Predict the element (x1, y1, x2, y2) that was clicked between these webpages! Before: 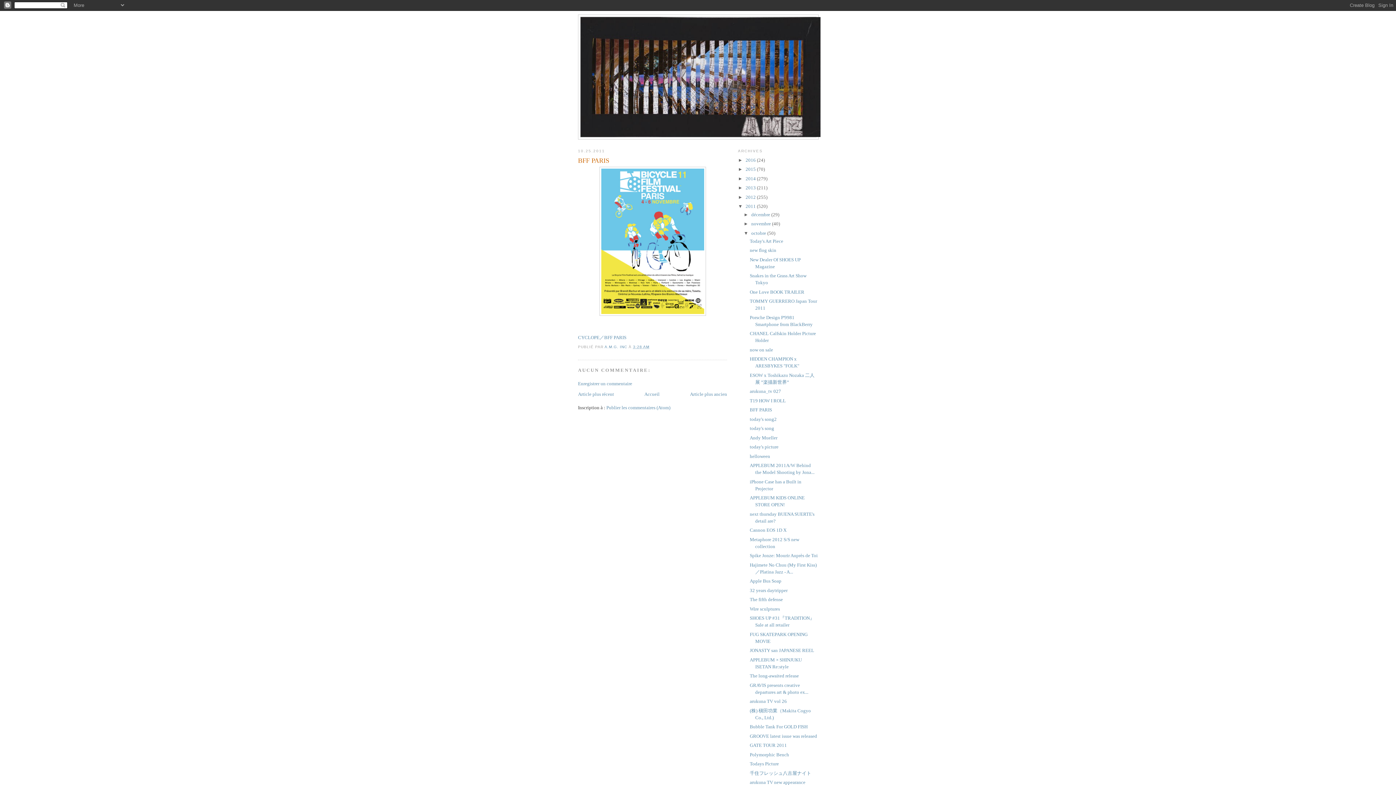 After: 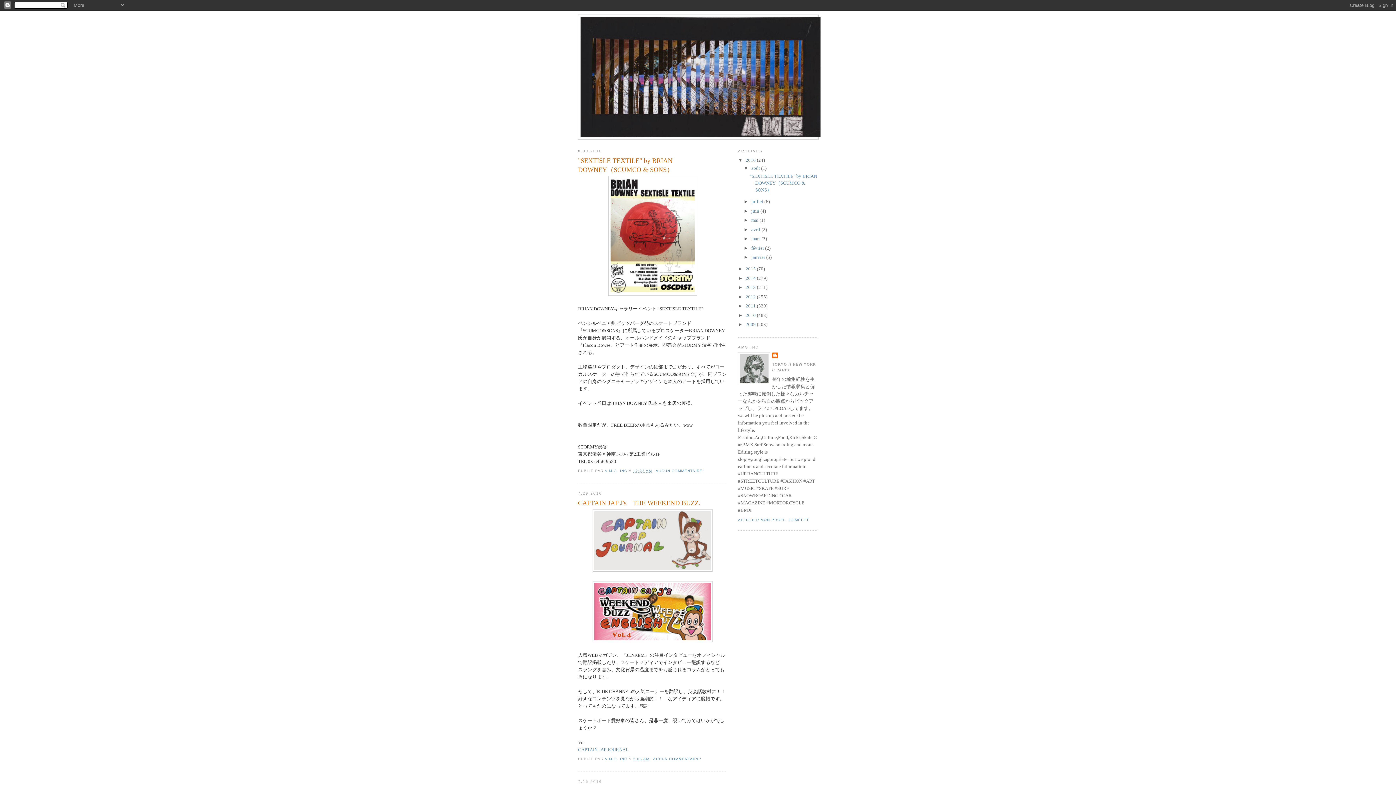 Action: bbox: (745, 157, 757, 162) label: 2016 